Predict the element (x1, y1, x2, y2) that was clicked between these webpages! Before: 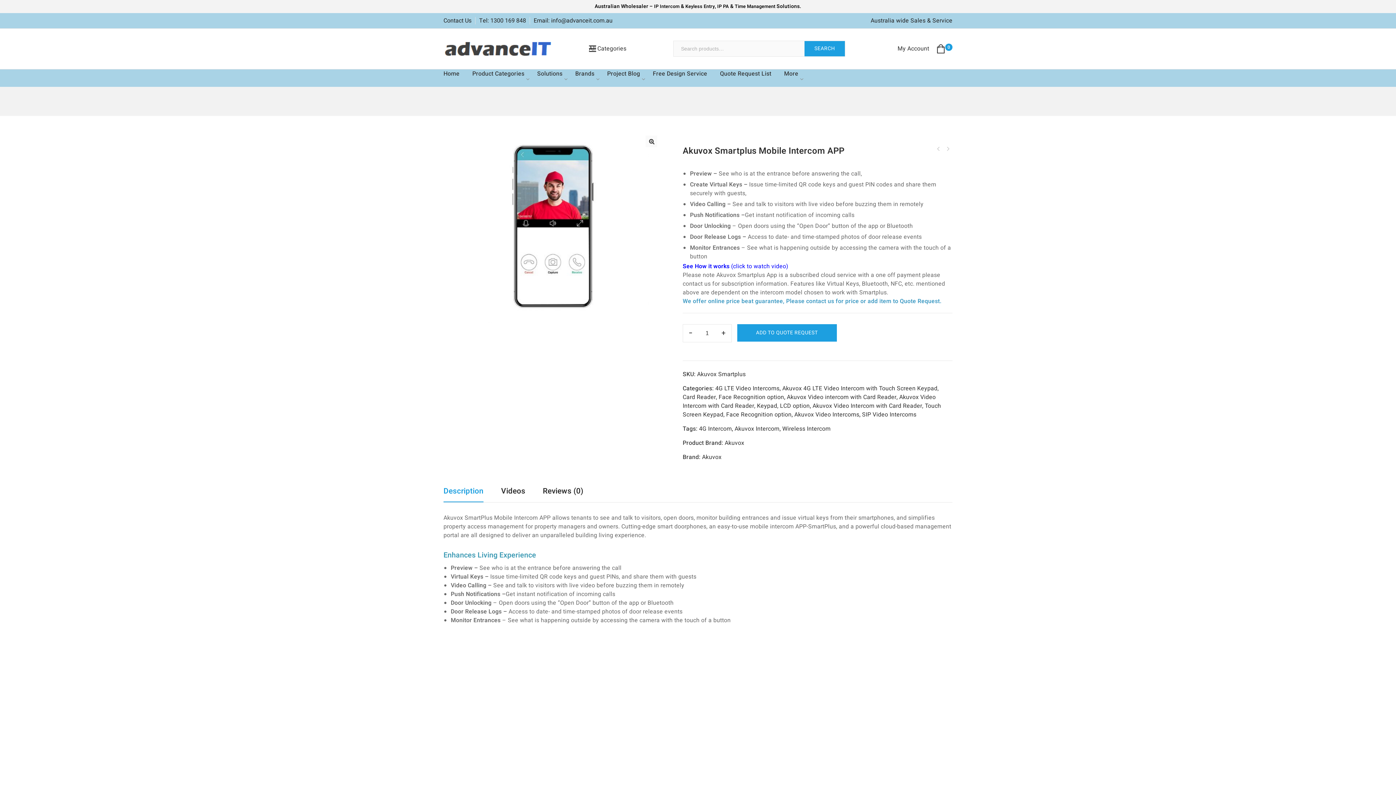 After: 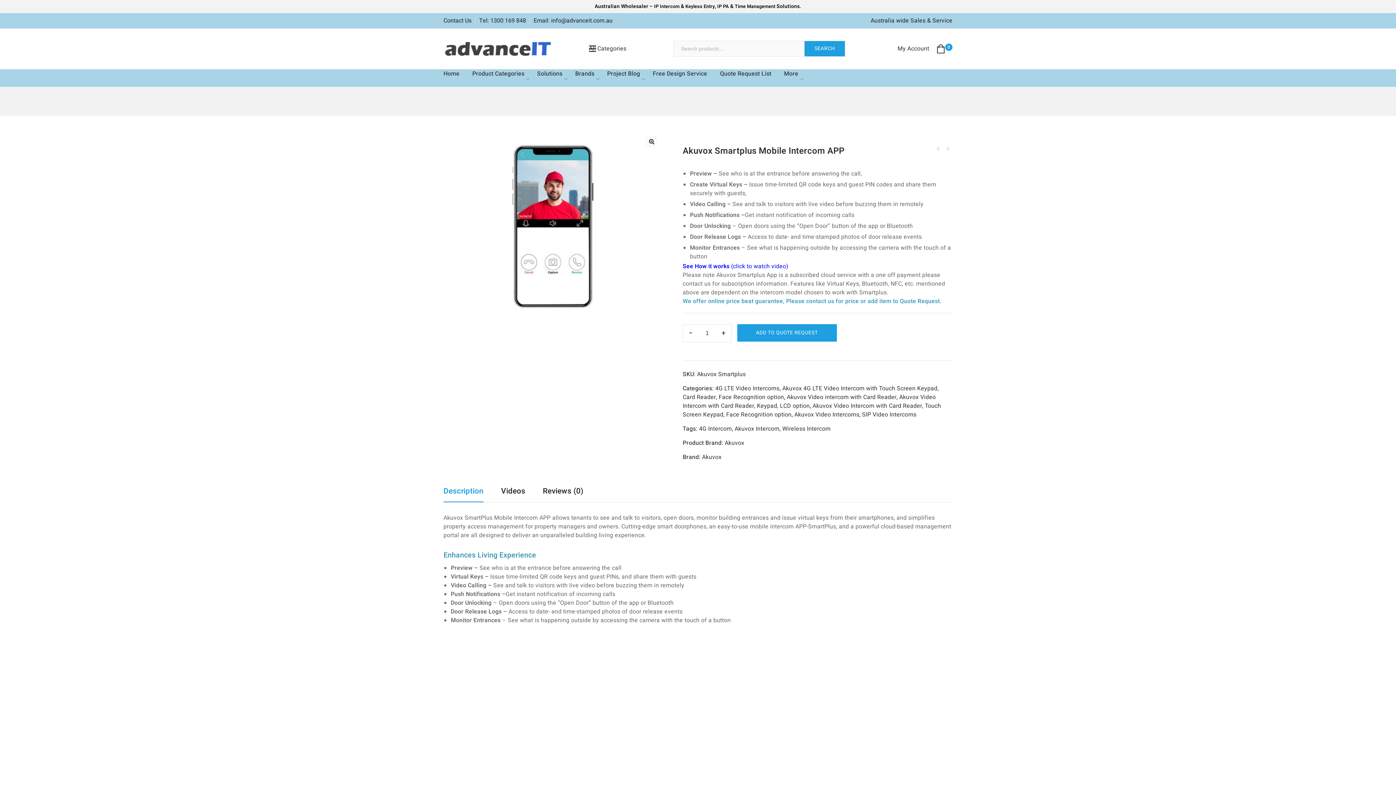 Action: bbox: (443, 487, 483, 502) label: Description